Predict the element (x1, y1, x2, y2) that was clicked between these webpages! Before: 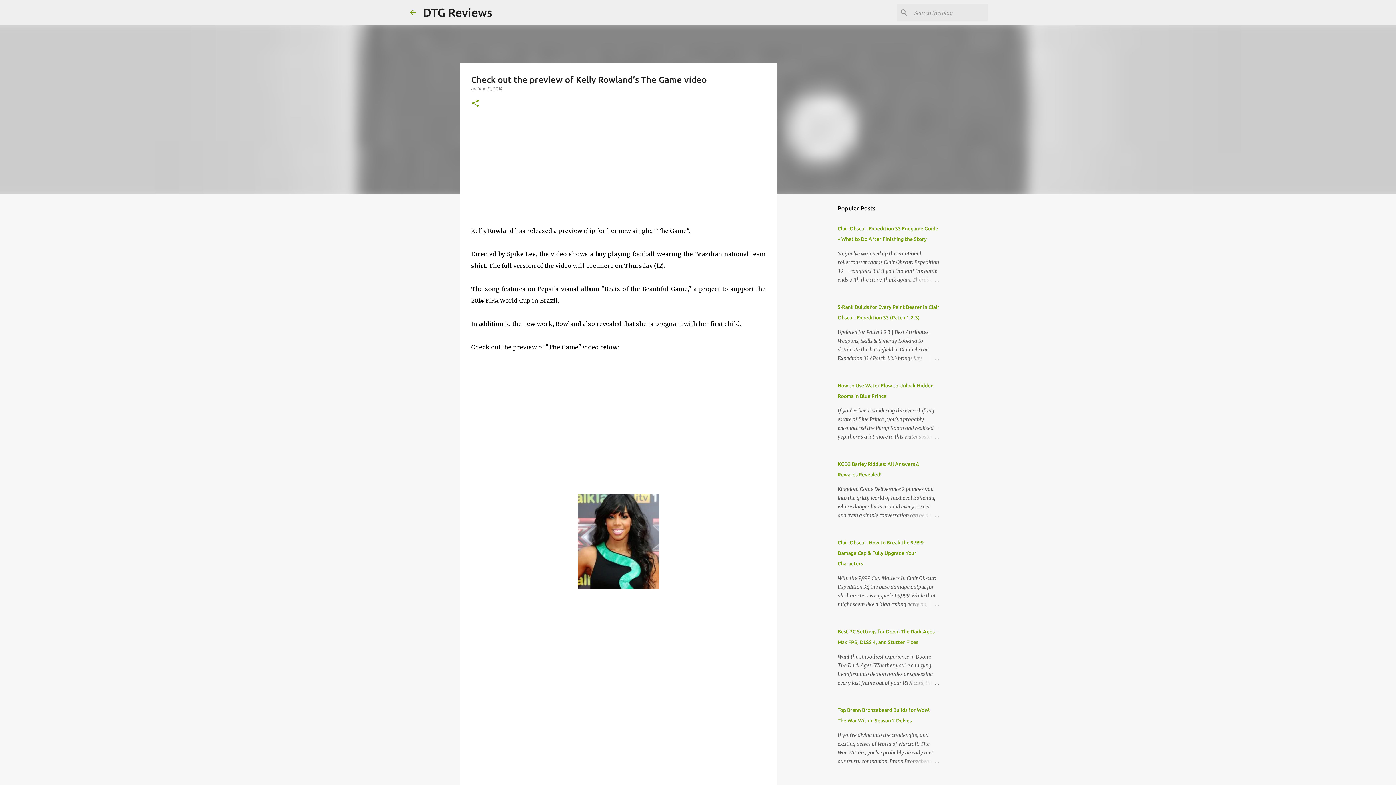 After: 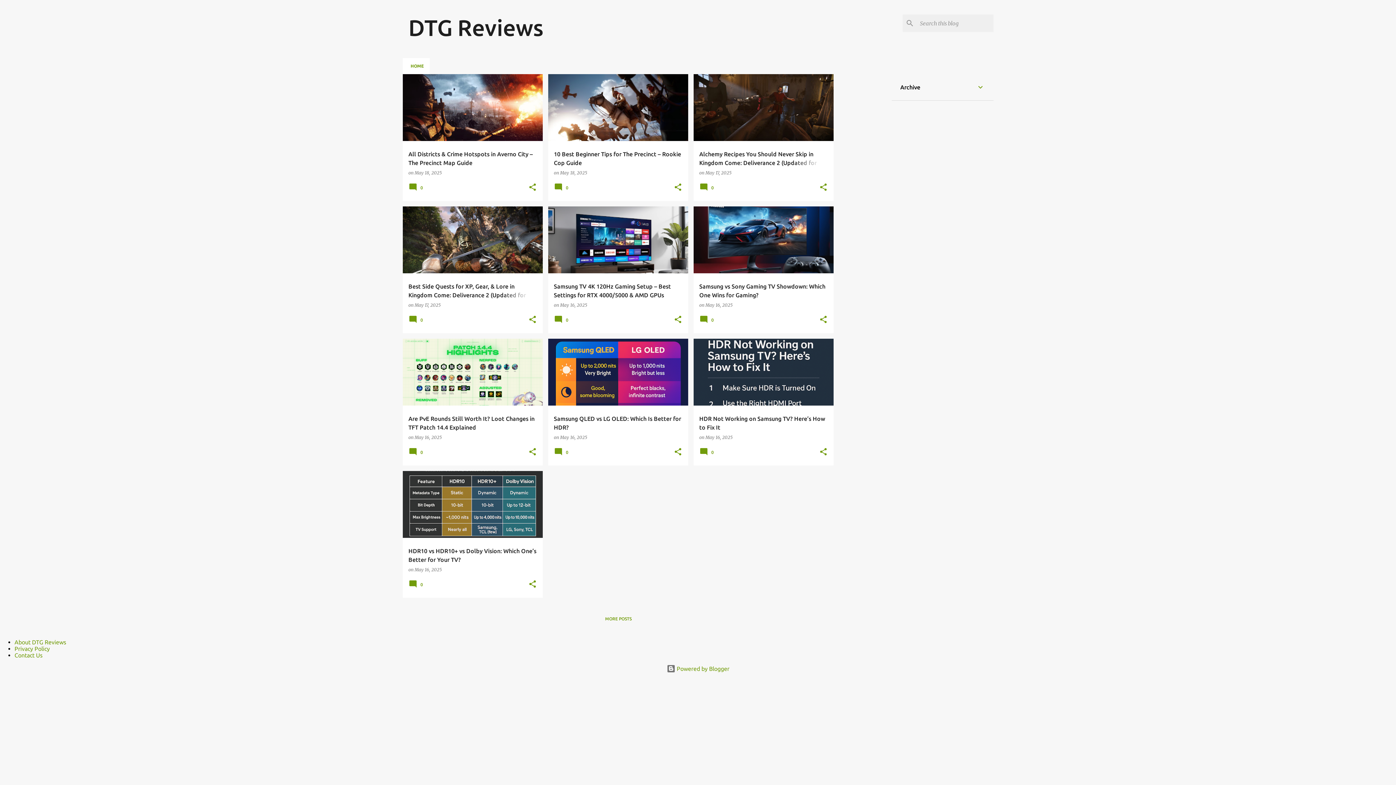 Action: bbox: (423, 5, 492, 18) label: DTG Reviews